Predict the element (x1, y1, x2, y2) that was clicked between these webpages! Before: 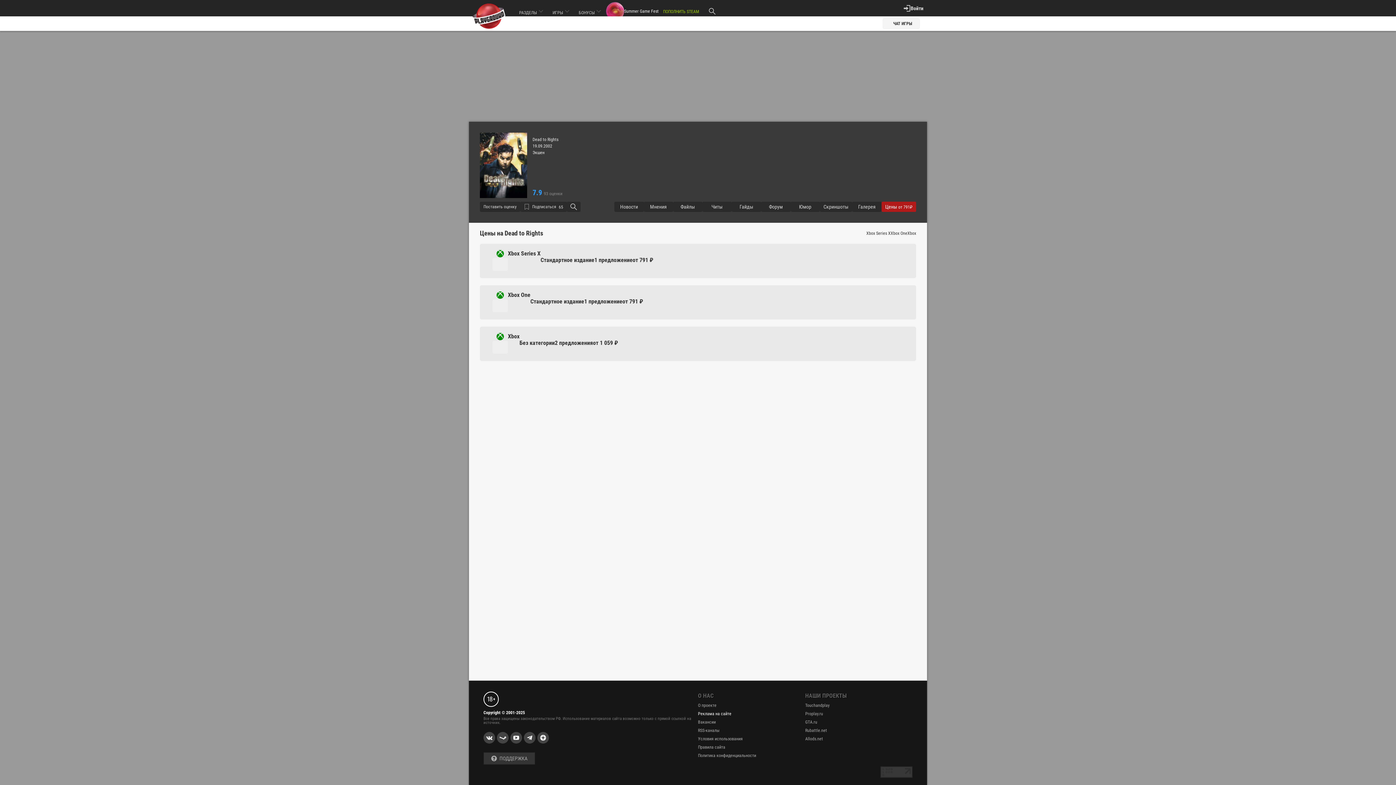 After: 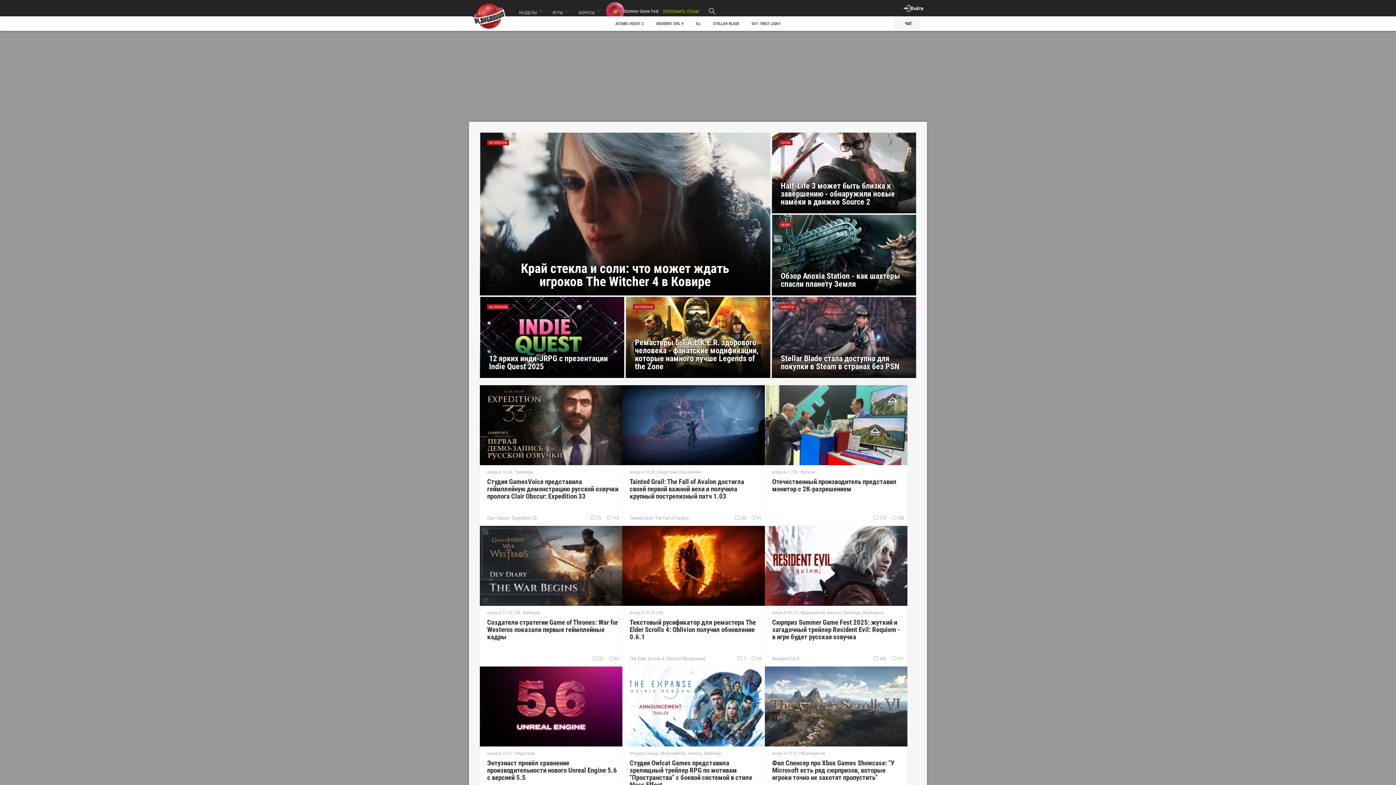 Action: bbox: (472, 0, 505, 28)